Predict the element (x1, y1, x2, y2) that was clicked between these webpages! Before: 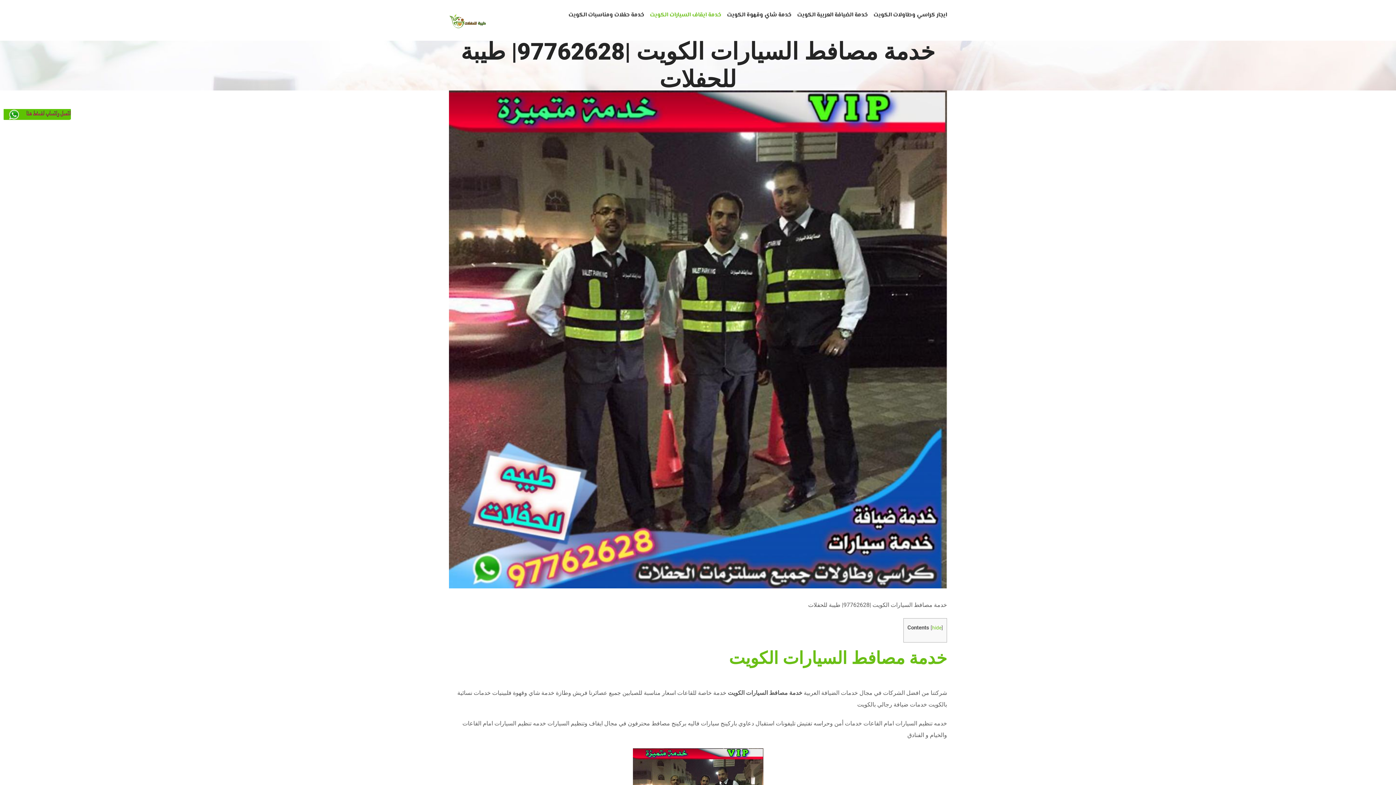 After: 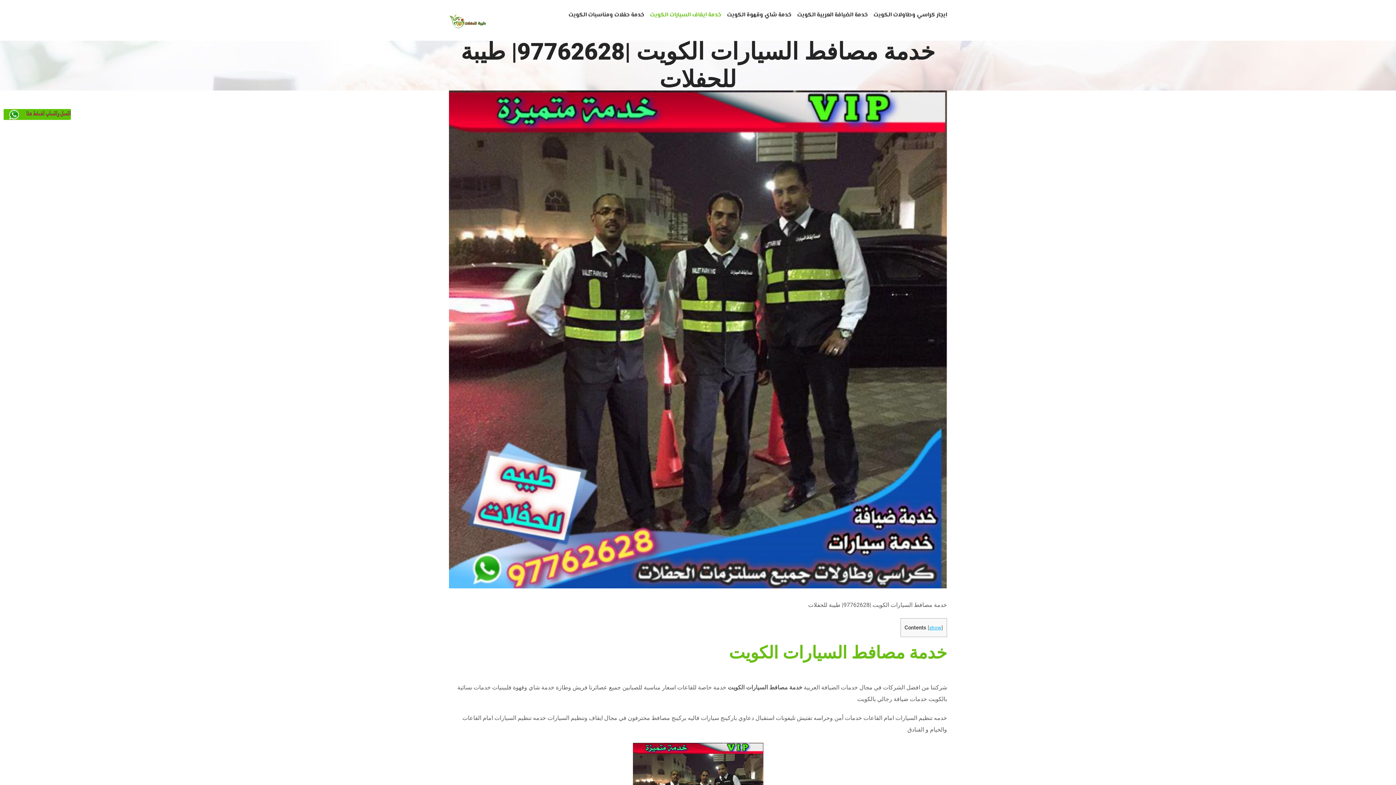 Action: bbox: (932, 625, 941, 630) label: hide